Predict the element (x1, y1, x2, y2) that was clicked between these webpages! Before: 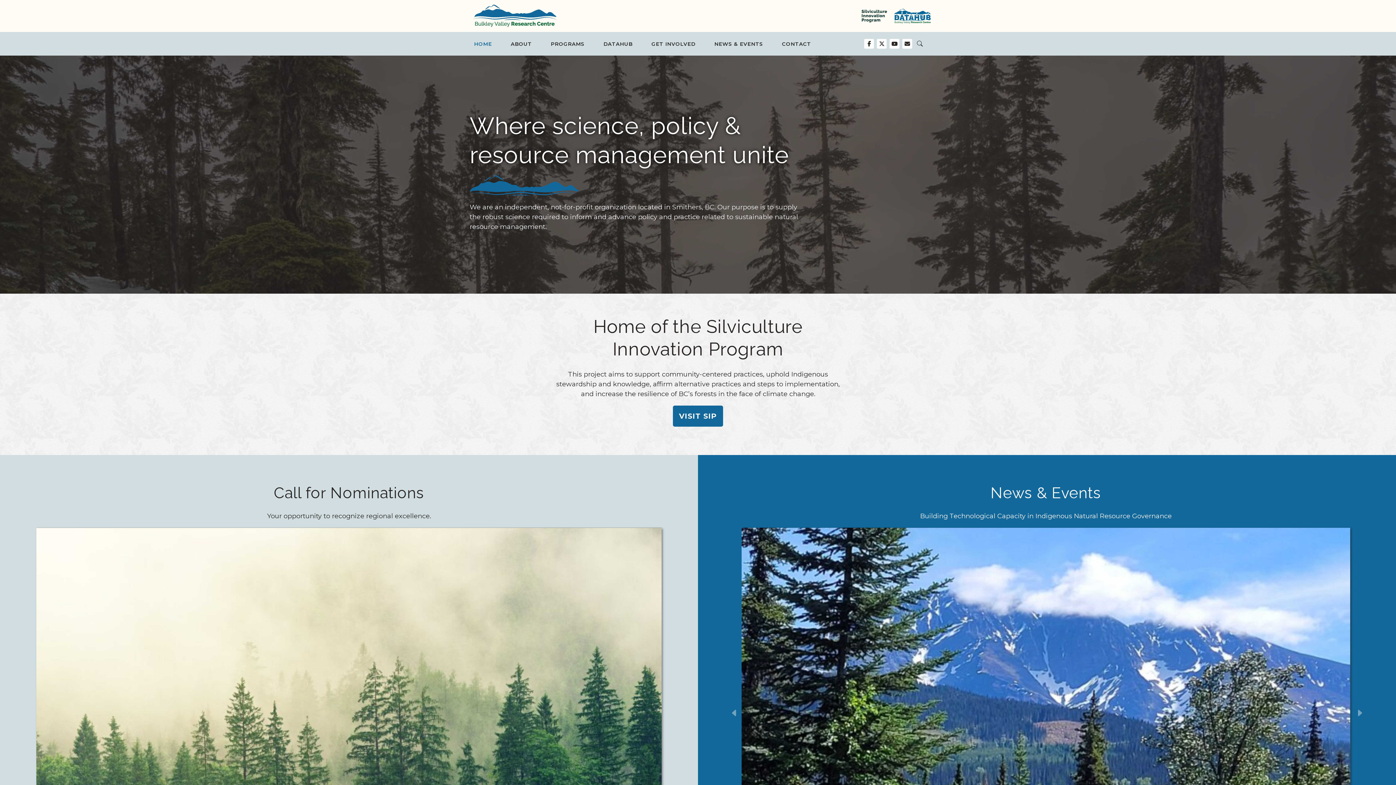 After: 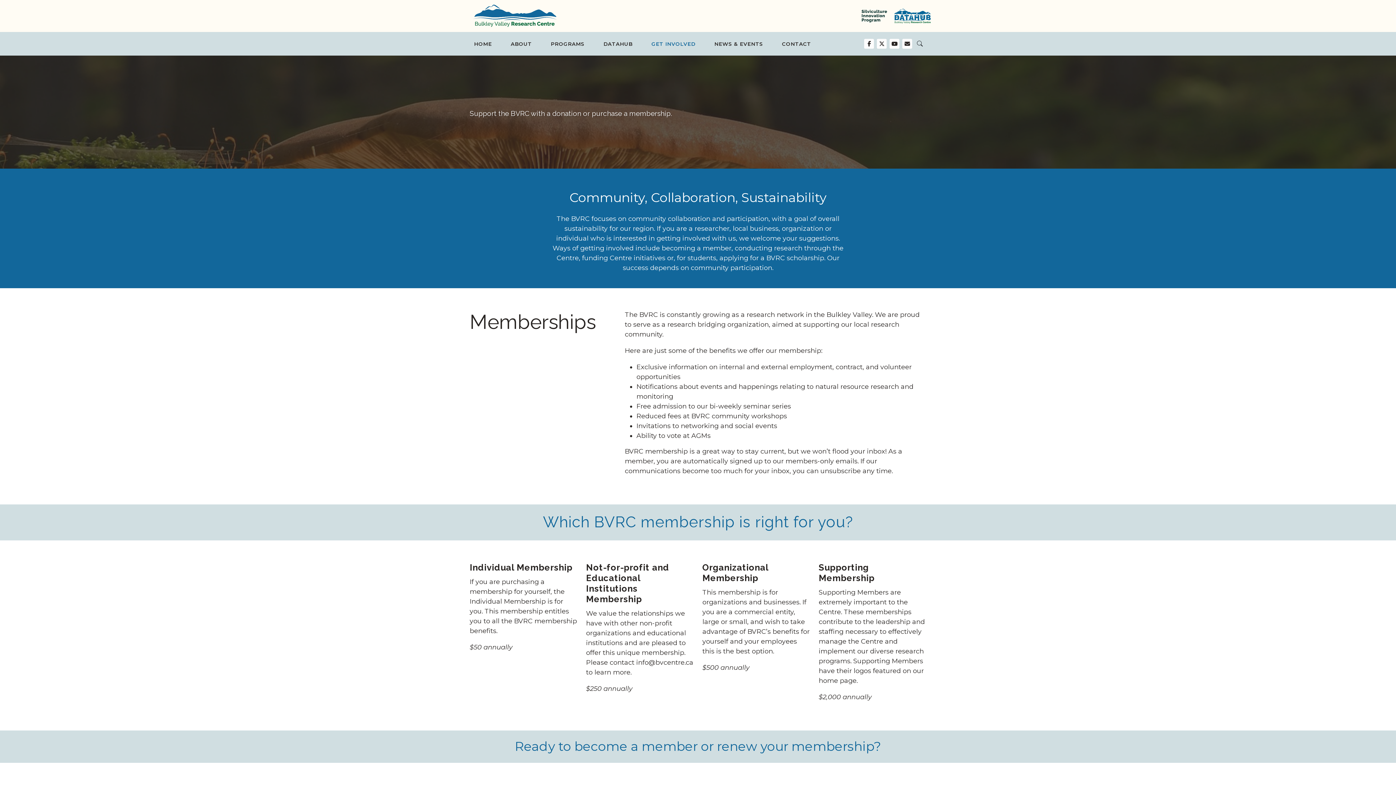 Action: bbox: (645, 37, 701, 50) label: GET INVOLVED